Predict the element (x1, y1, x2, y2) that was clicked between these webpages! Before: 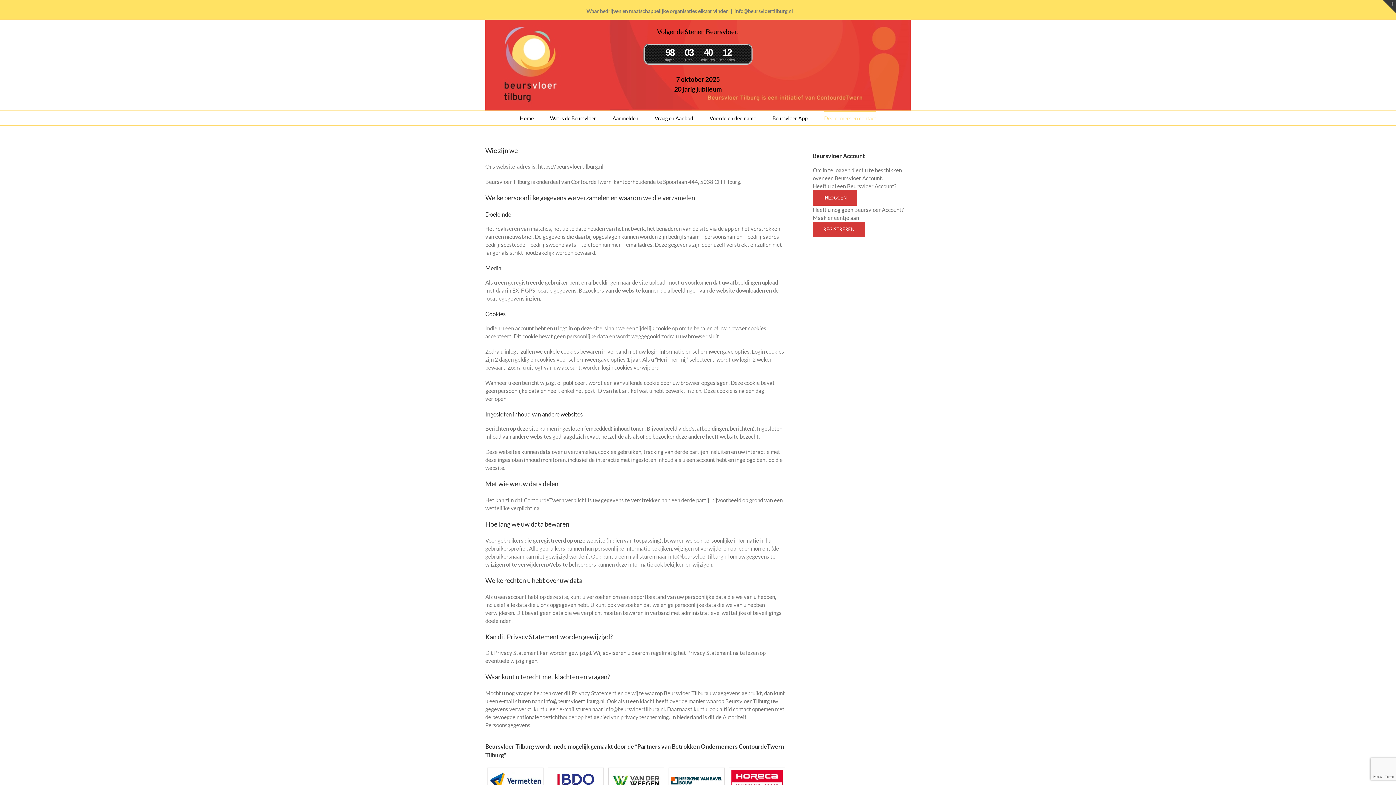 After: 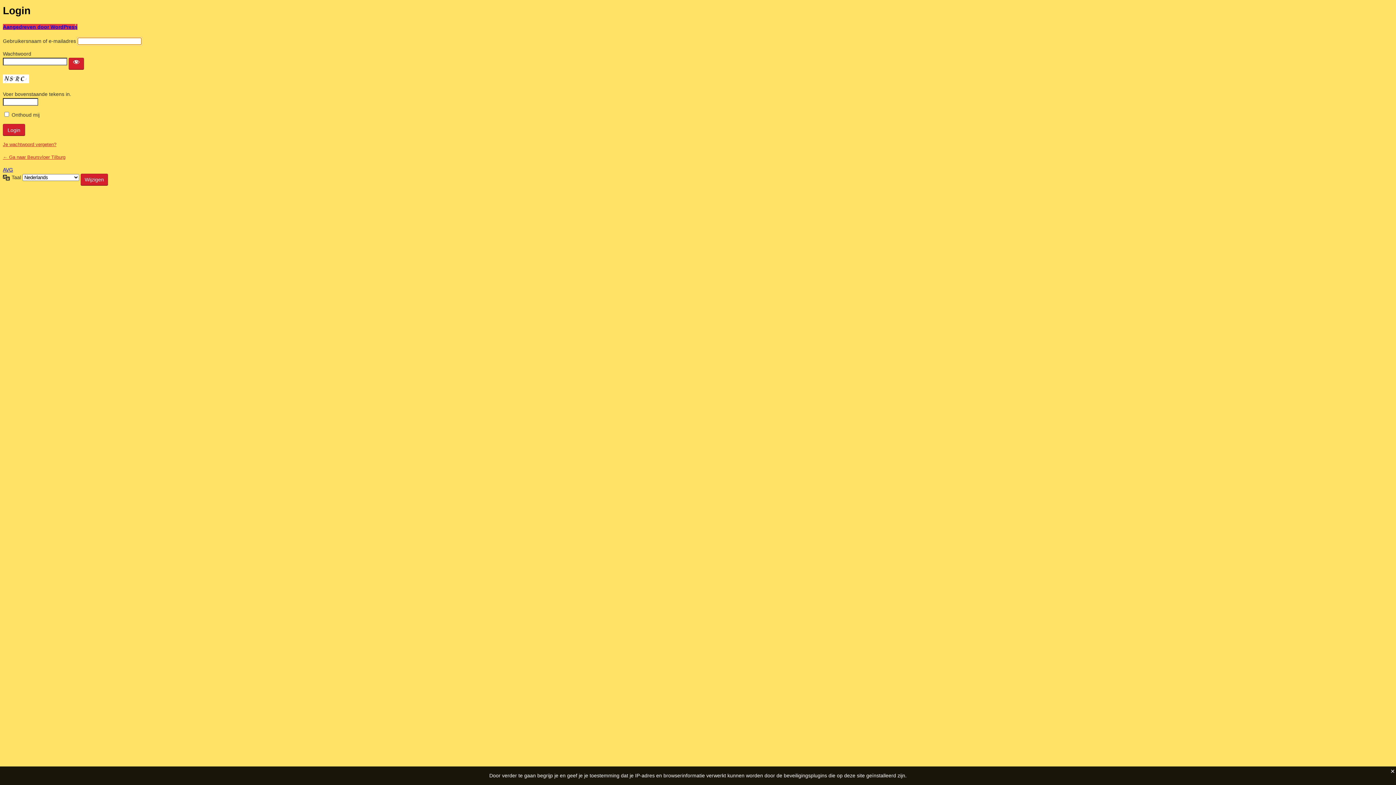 Action: bbox: (813, 190, 857, 205) label: Login